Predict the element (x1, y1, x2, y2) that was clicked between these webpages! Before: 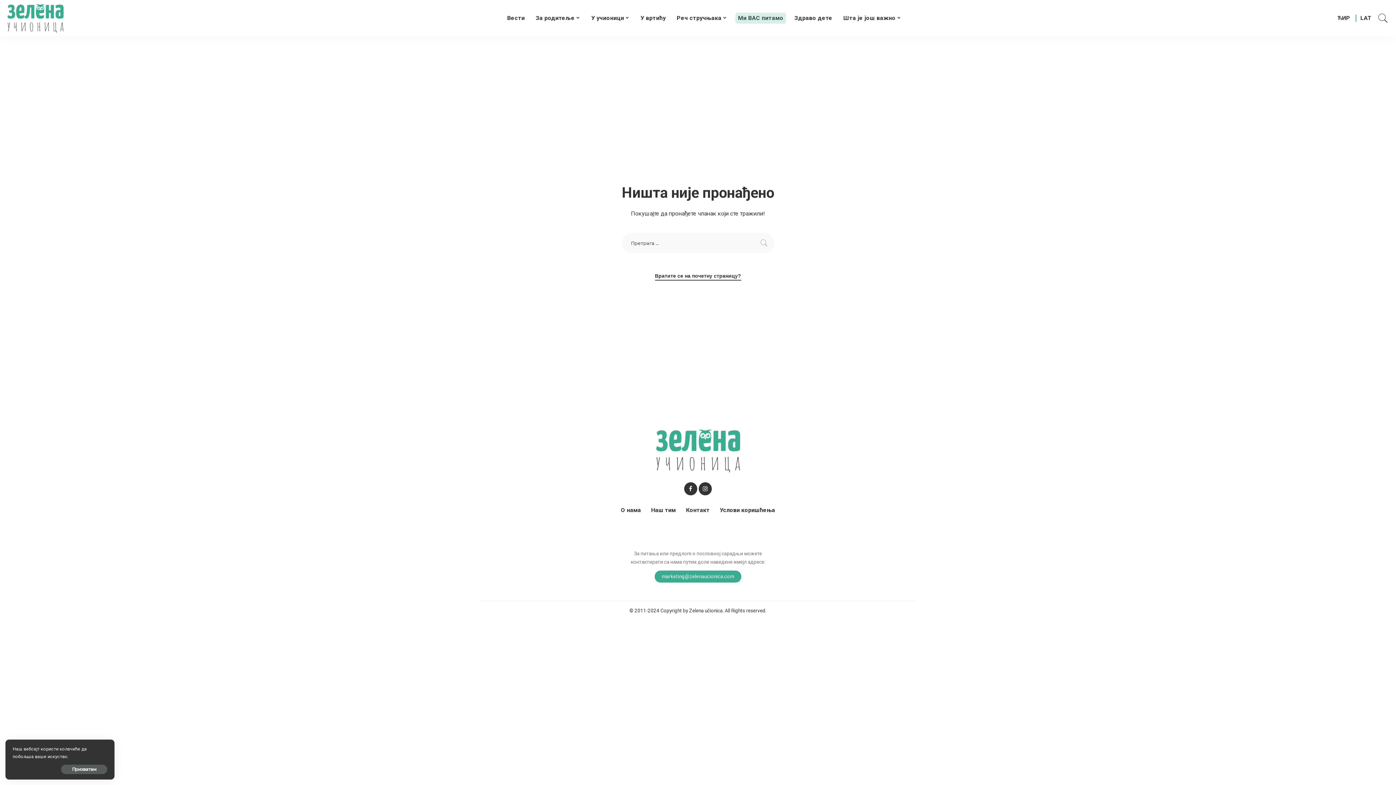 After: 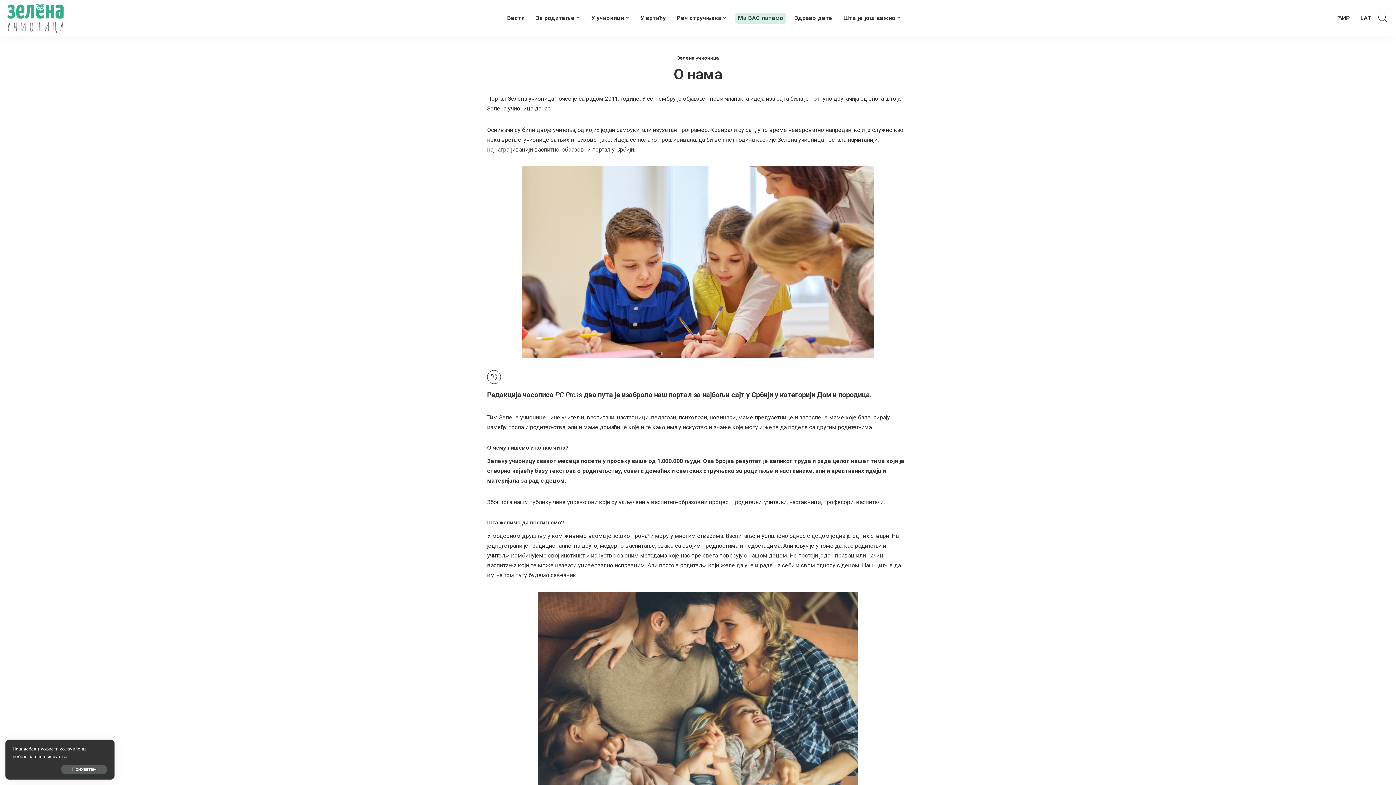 Action: label: О нама bbox: (616, 505, 645, 515)